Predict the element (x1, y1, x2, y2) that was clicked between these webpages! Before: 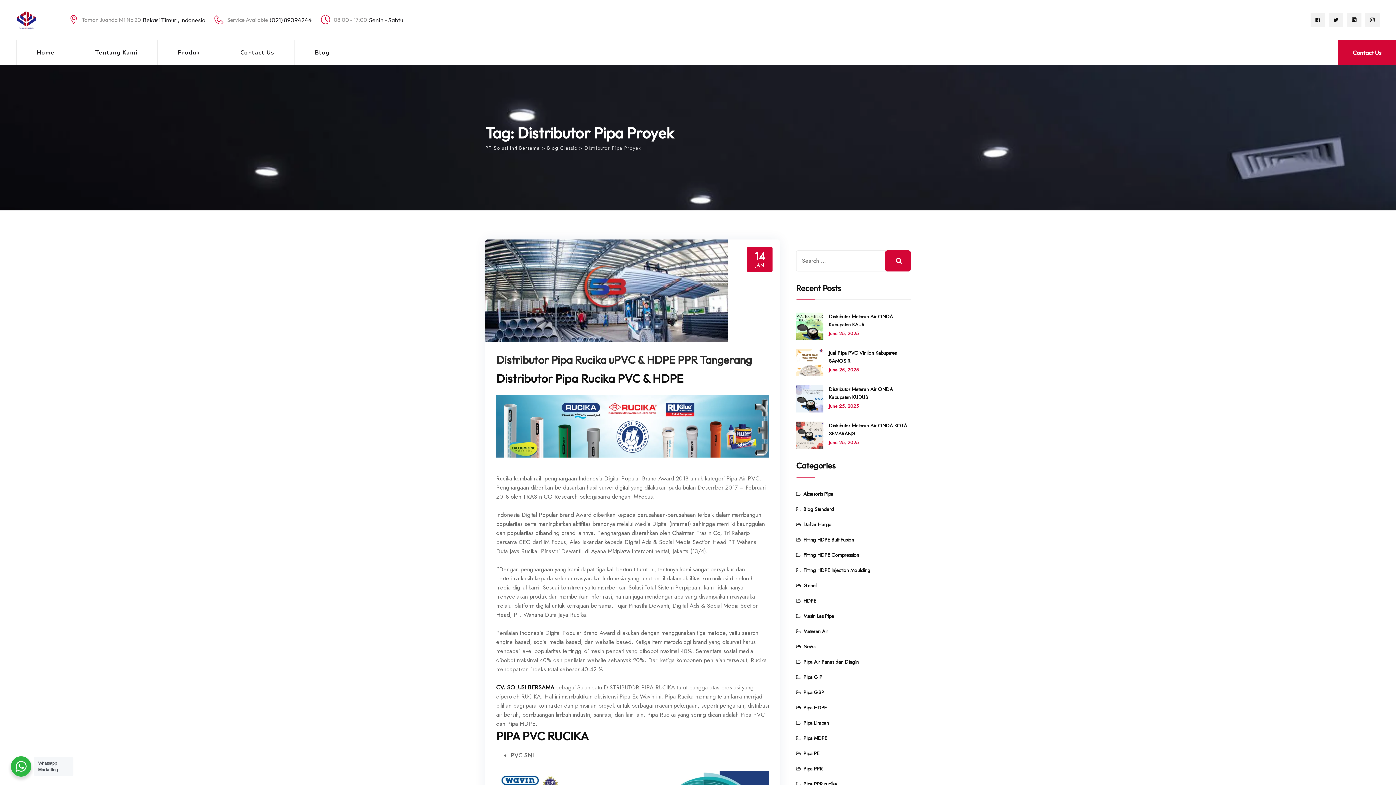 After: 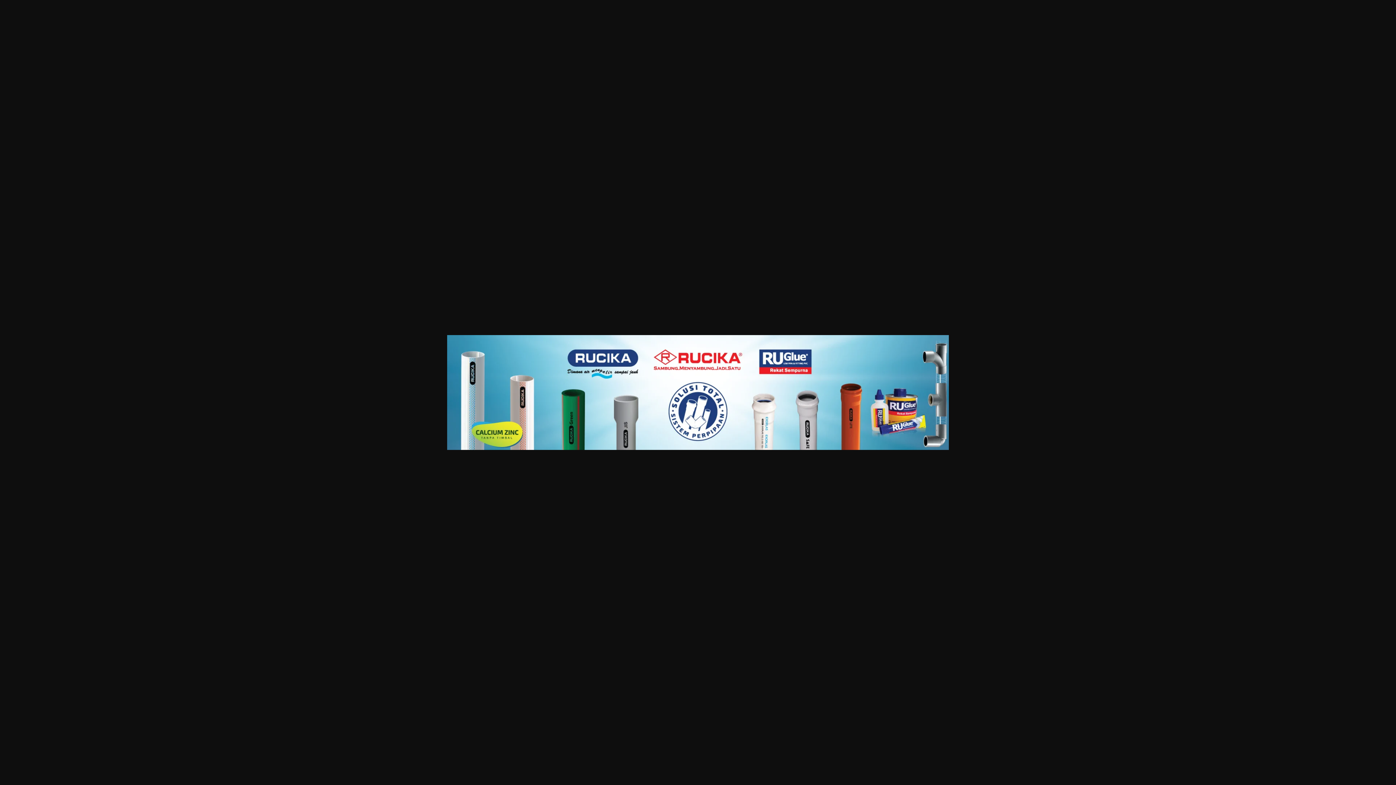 Action: bbox: (496, 424, 776, 432)